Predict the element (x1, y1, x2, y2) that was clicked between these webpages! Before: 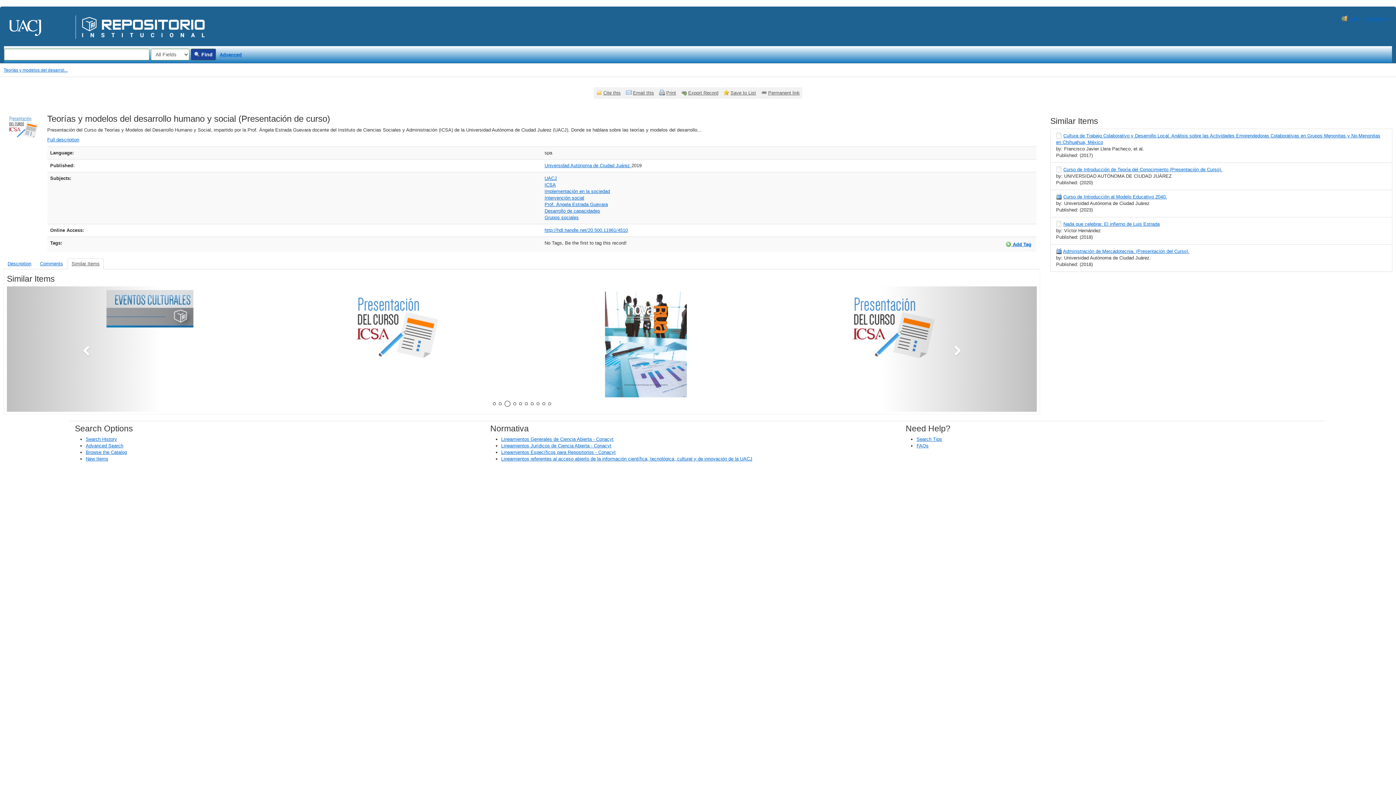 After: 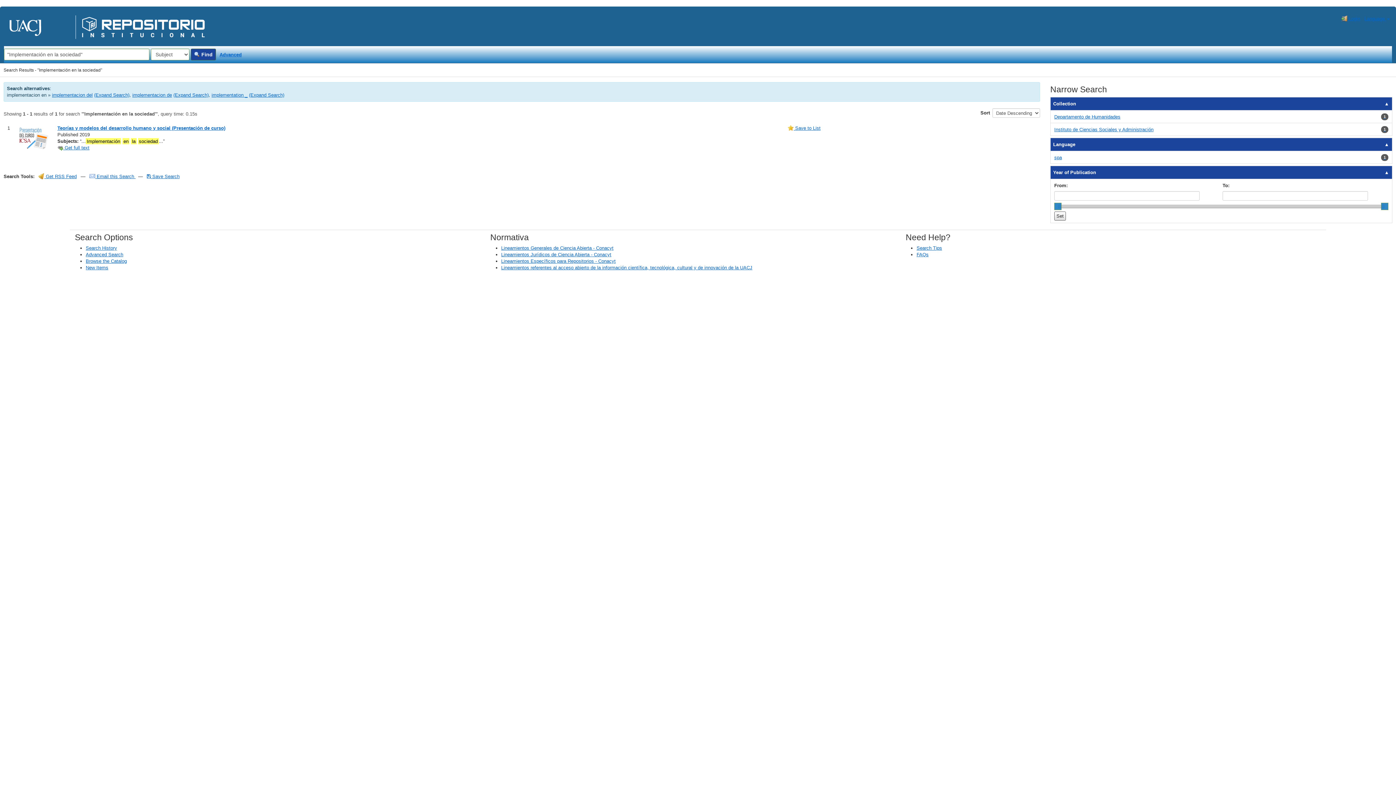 Action: bbox: (544, 188, 610, 194) label: Implementación en la sociedad